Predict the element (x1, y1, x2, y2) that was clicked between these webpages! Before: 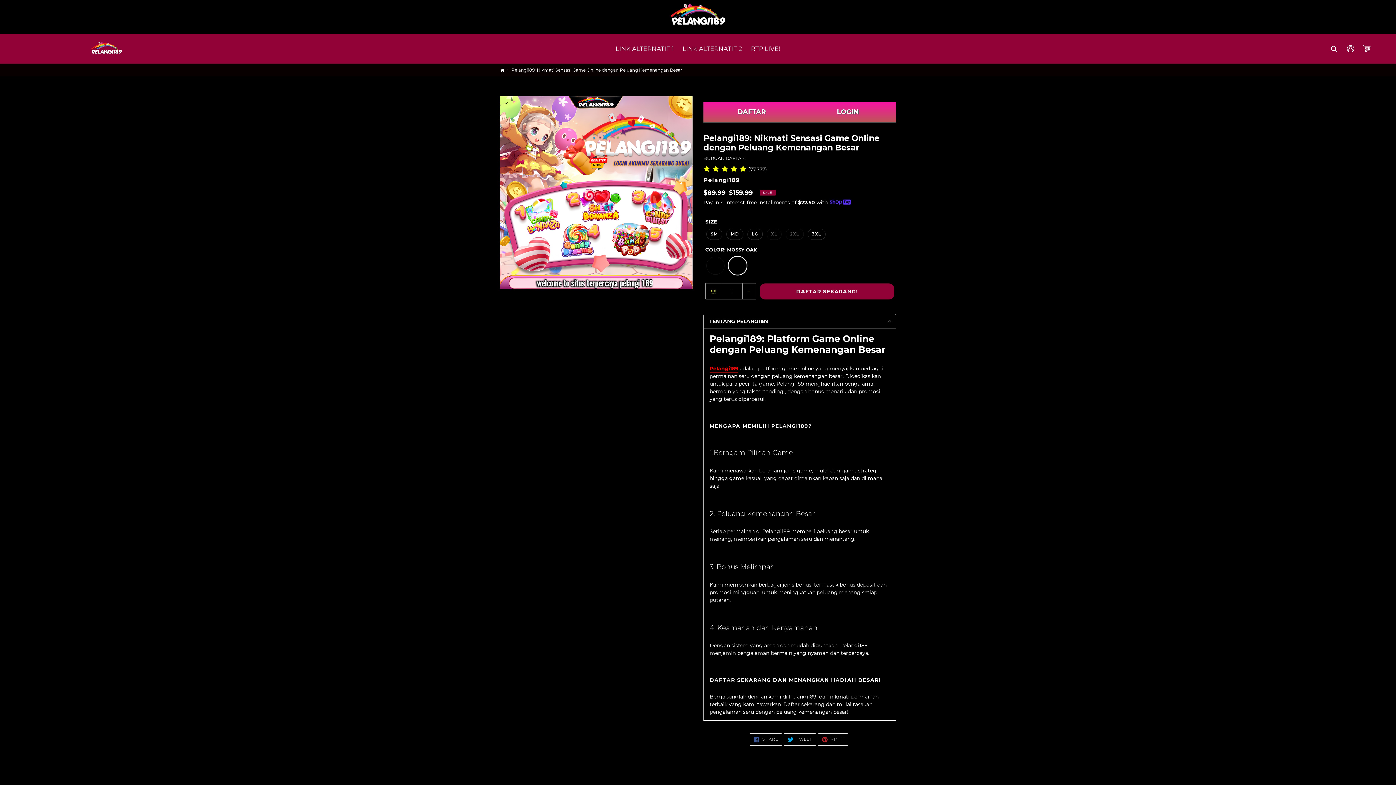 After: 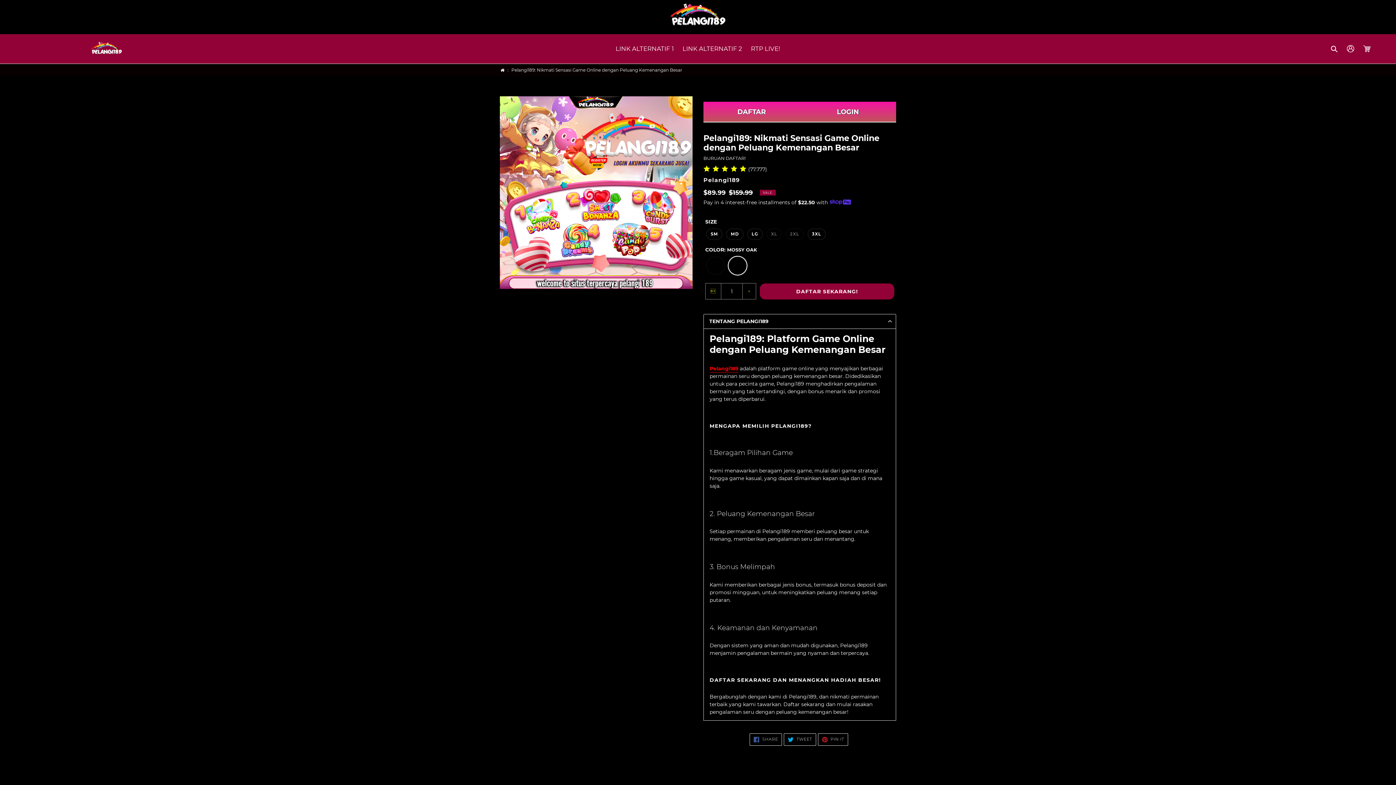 Action: label: Home bbox: (500, 68, 504, 72)